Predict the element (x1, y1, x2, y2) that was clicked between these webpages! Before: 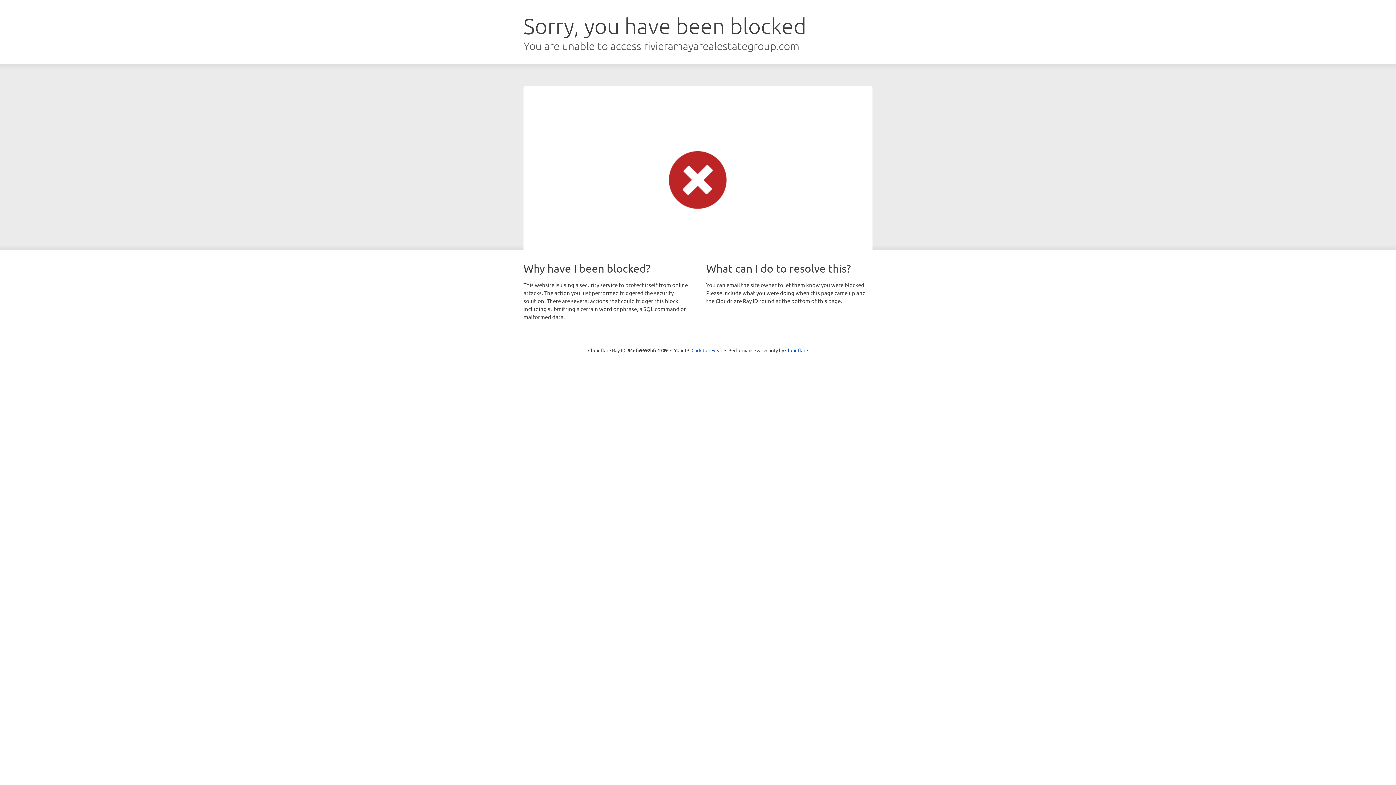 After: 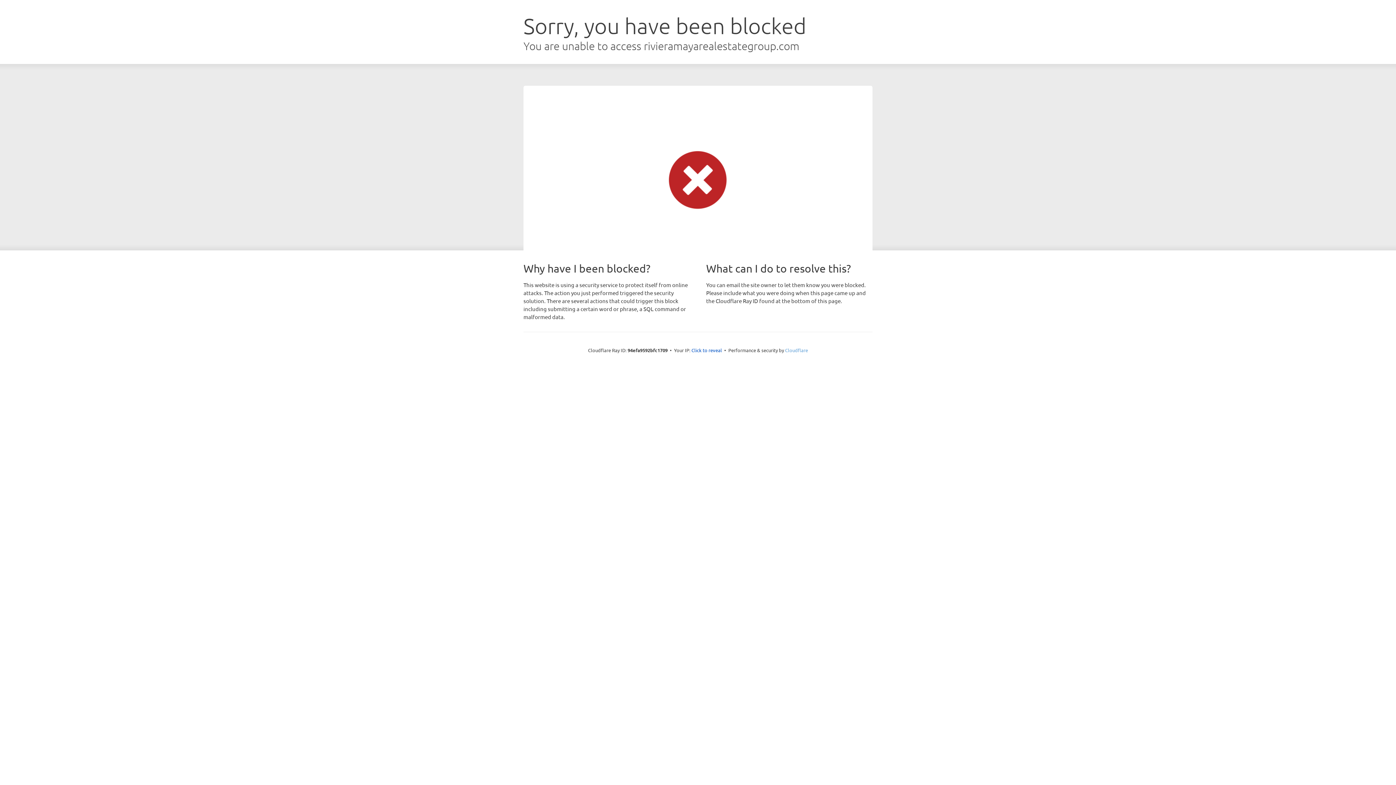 Action: bbox: (785, 347, 808, 353) label: Cloudflare